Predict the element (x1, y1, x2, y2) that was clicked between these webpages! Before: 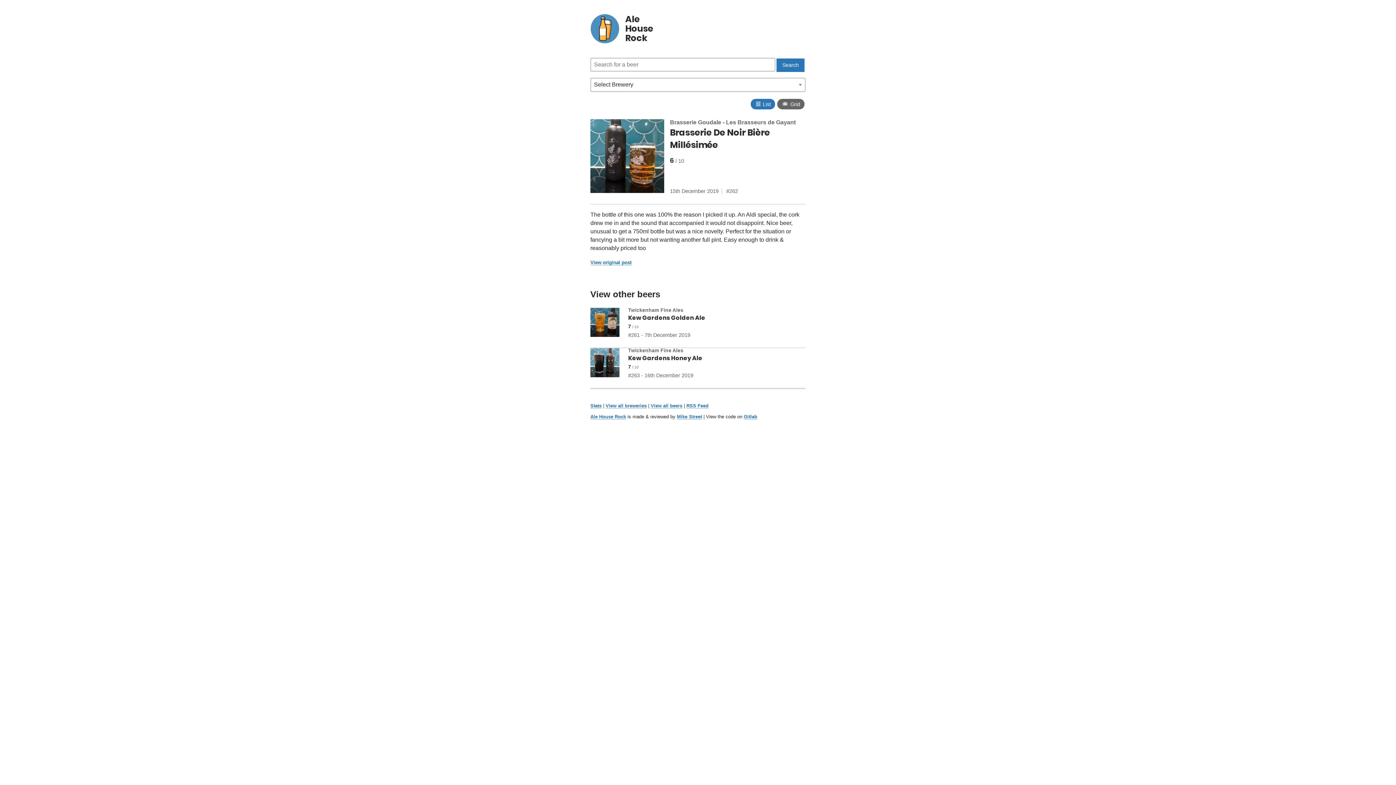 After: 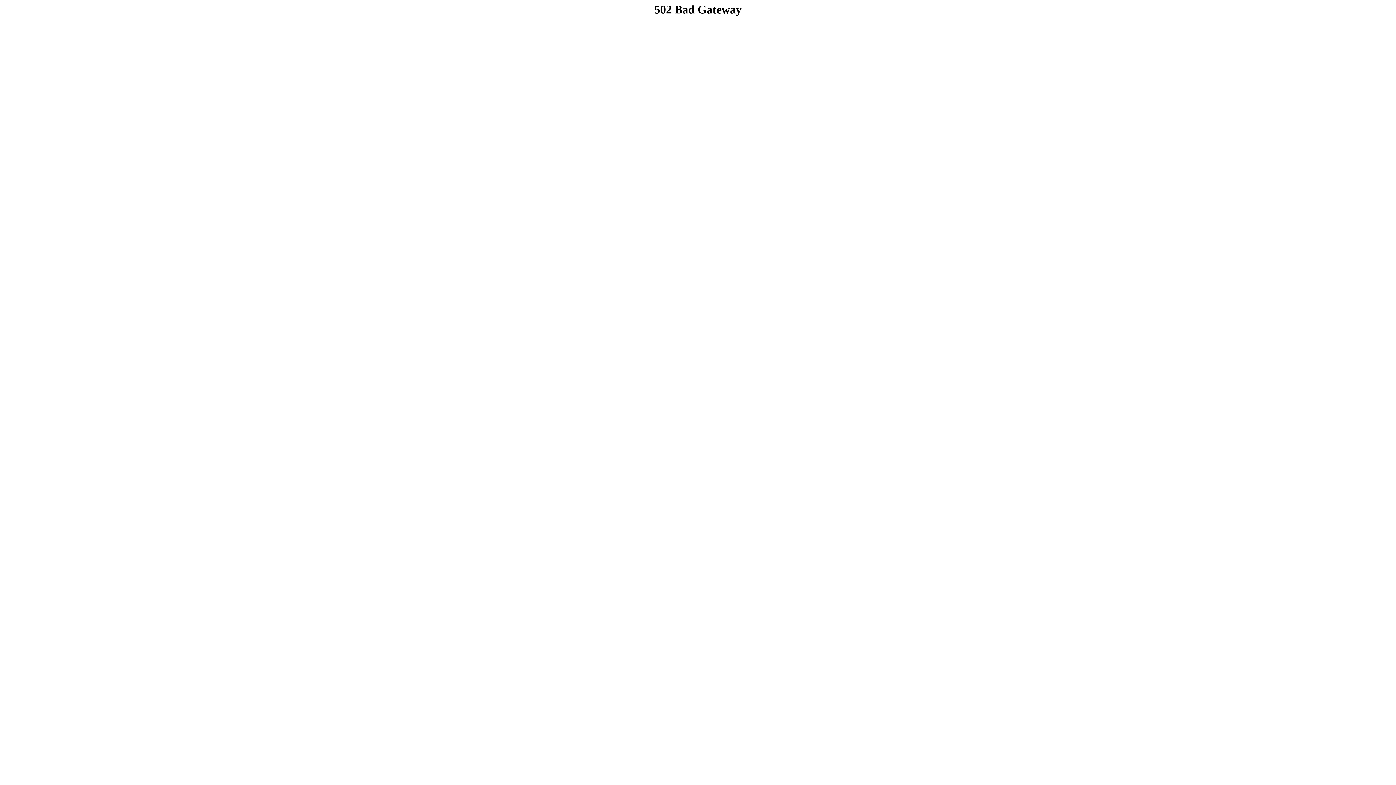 Action: bbox: (590, 403, 601, 408) label: Stats